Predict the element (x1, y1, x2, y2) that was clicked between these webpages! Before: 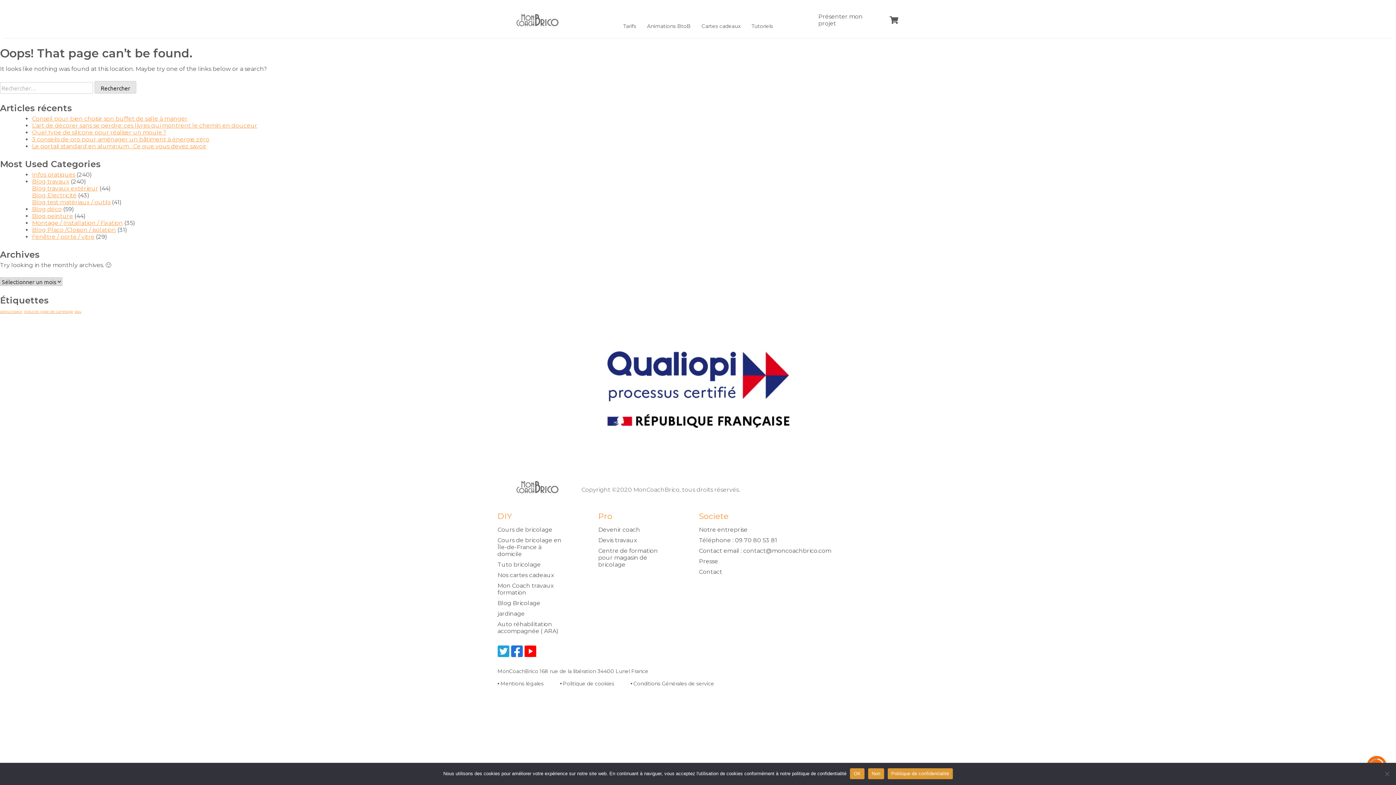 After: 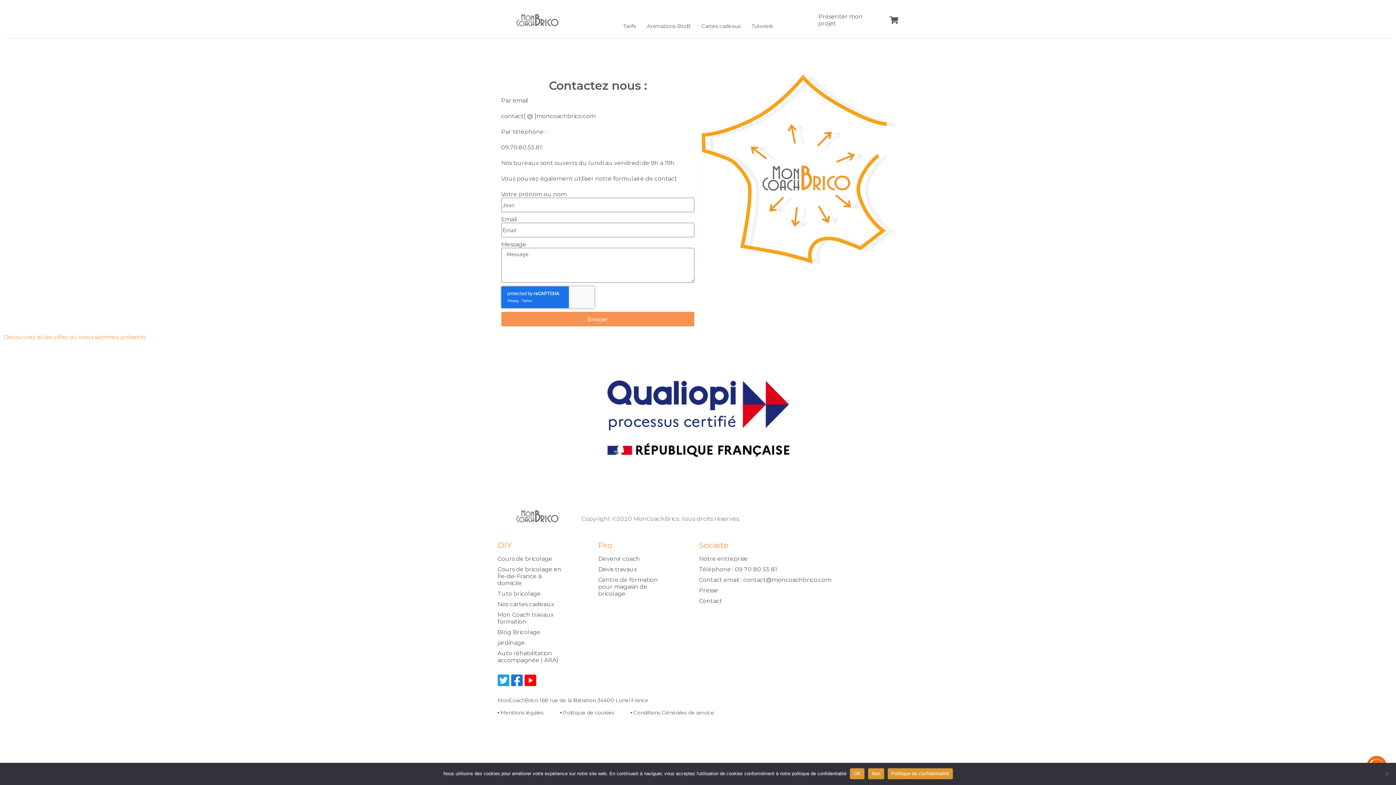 Action: label: Contact bbox: (699, 568, 722, 575)